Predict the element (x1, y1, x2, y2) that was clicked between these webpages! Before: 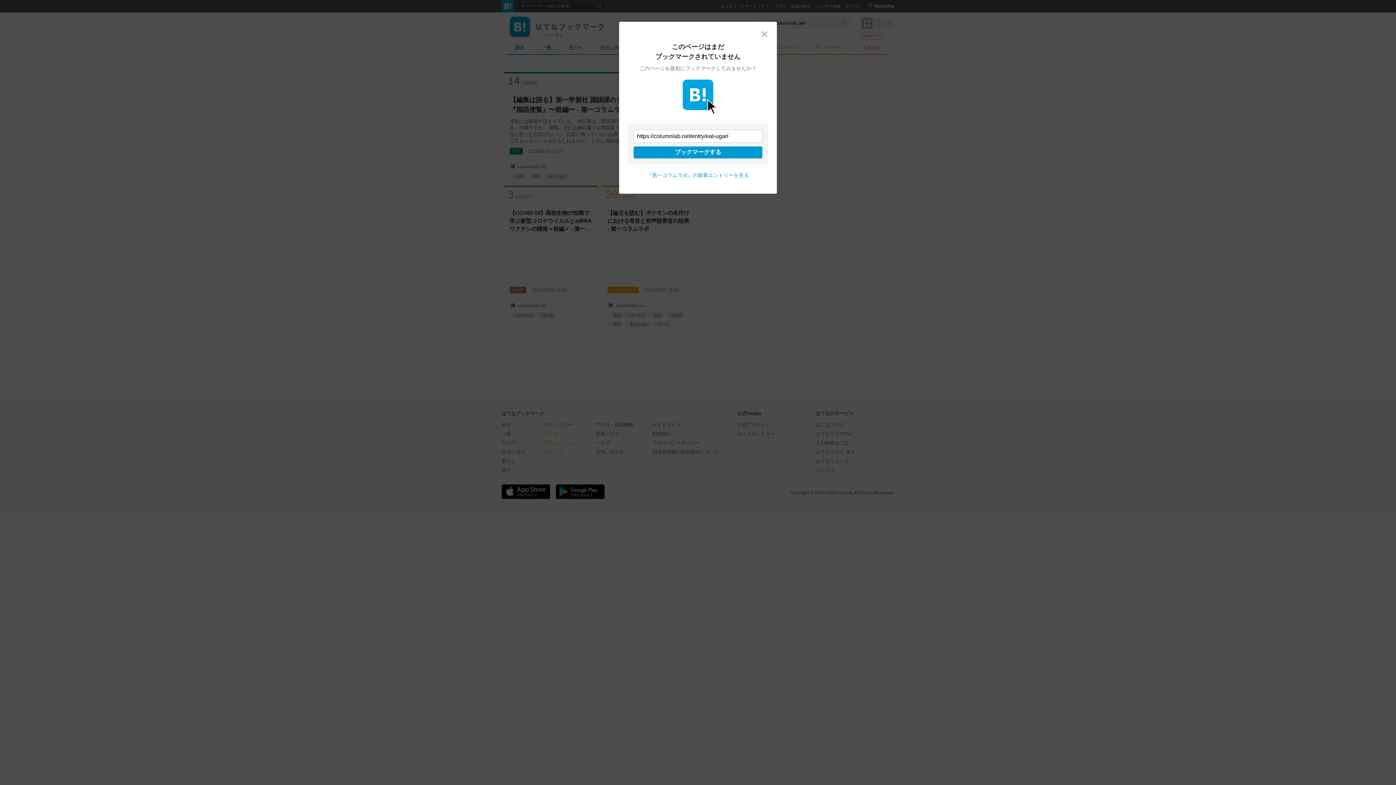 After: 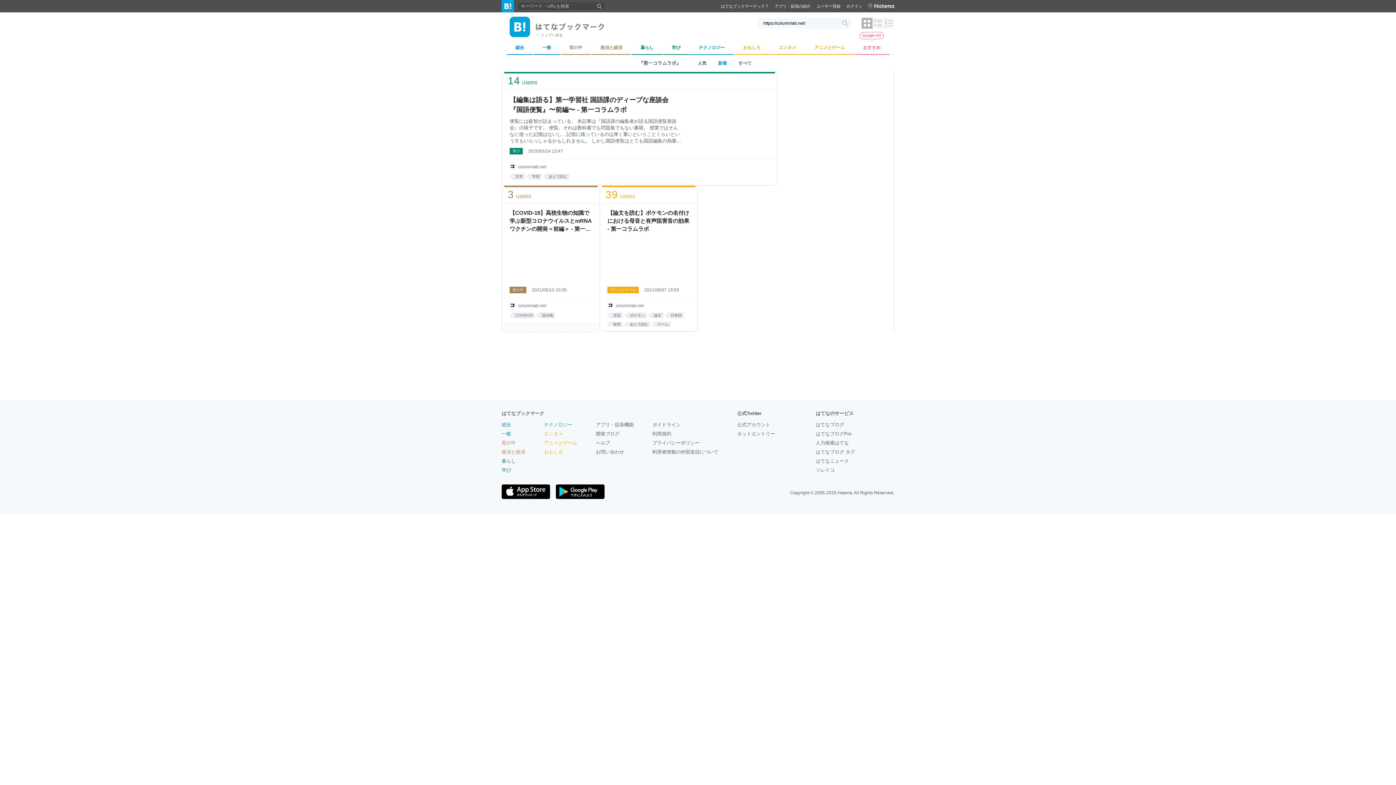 Action: label: 閉じる bbox: (761, 30, 768, 37)